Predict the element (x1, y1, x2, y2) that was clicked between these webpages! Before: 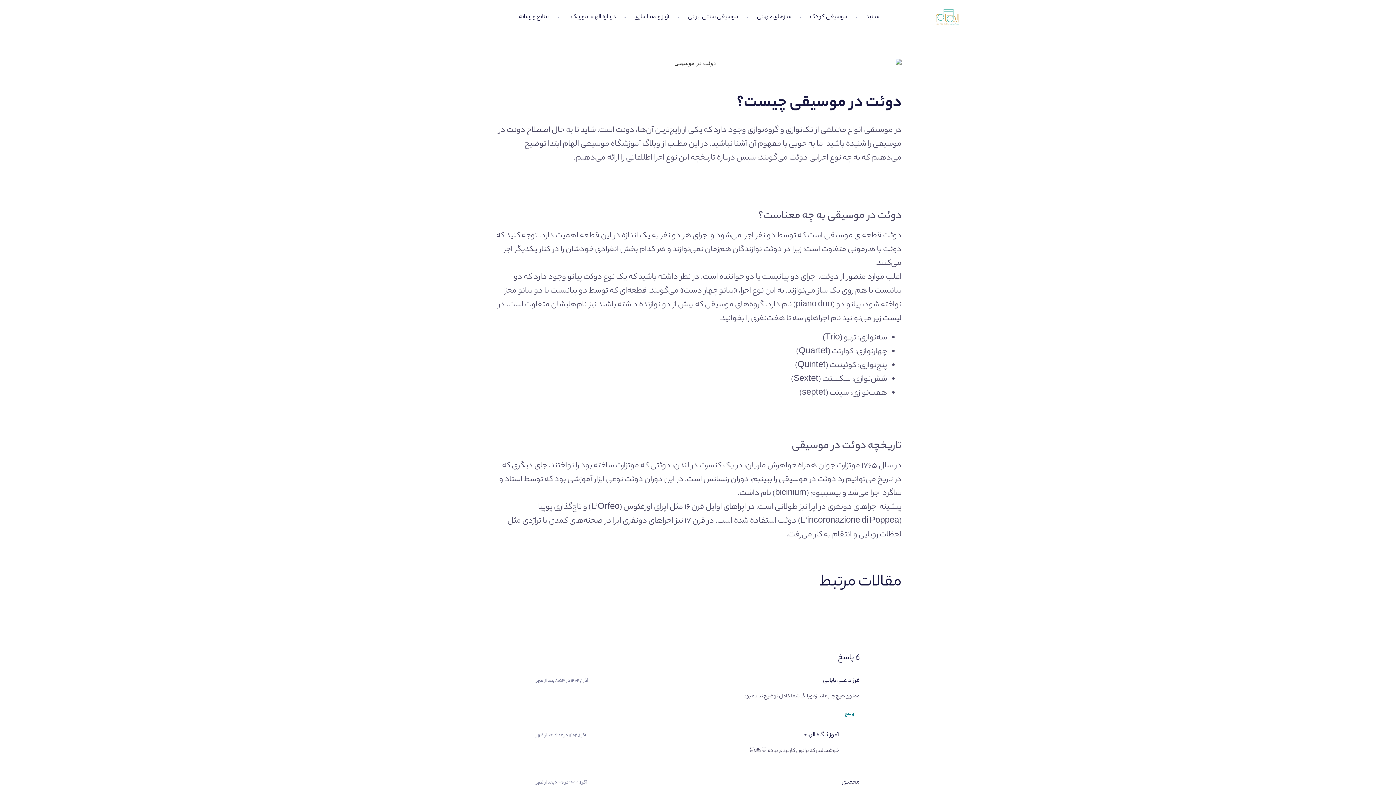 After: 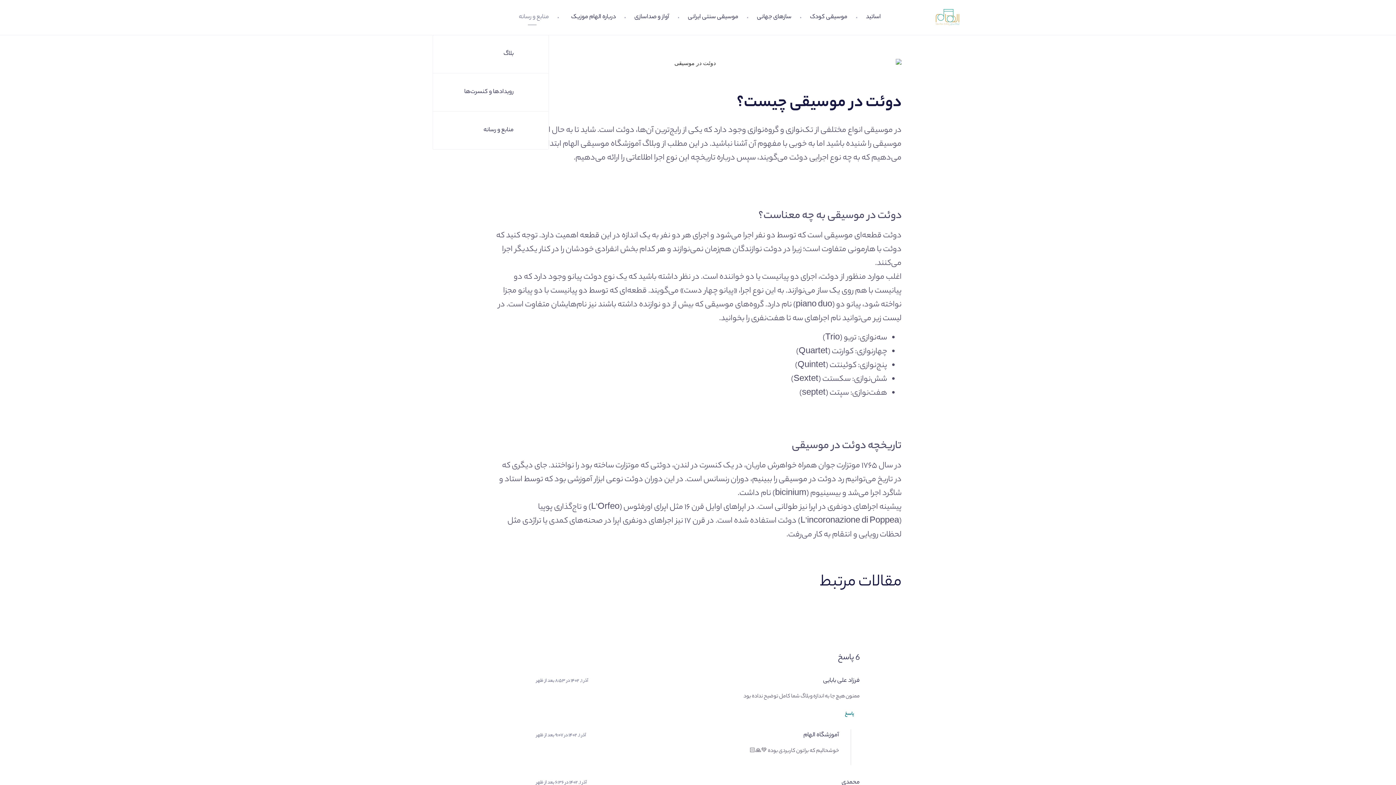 Action: label: منابع و رسانه bbox: (515, 11, 549, 23)